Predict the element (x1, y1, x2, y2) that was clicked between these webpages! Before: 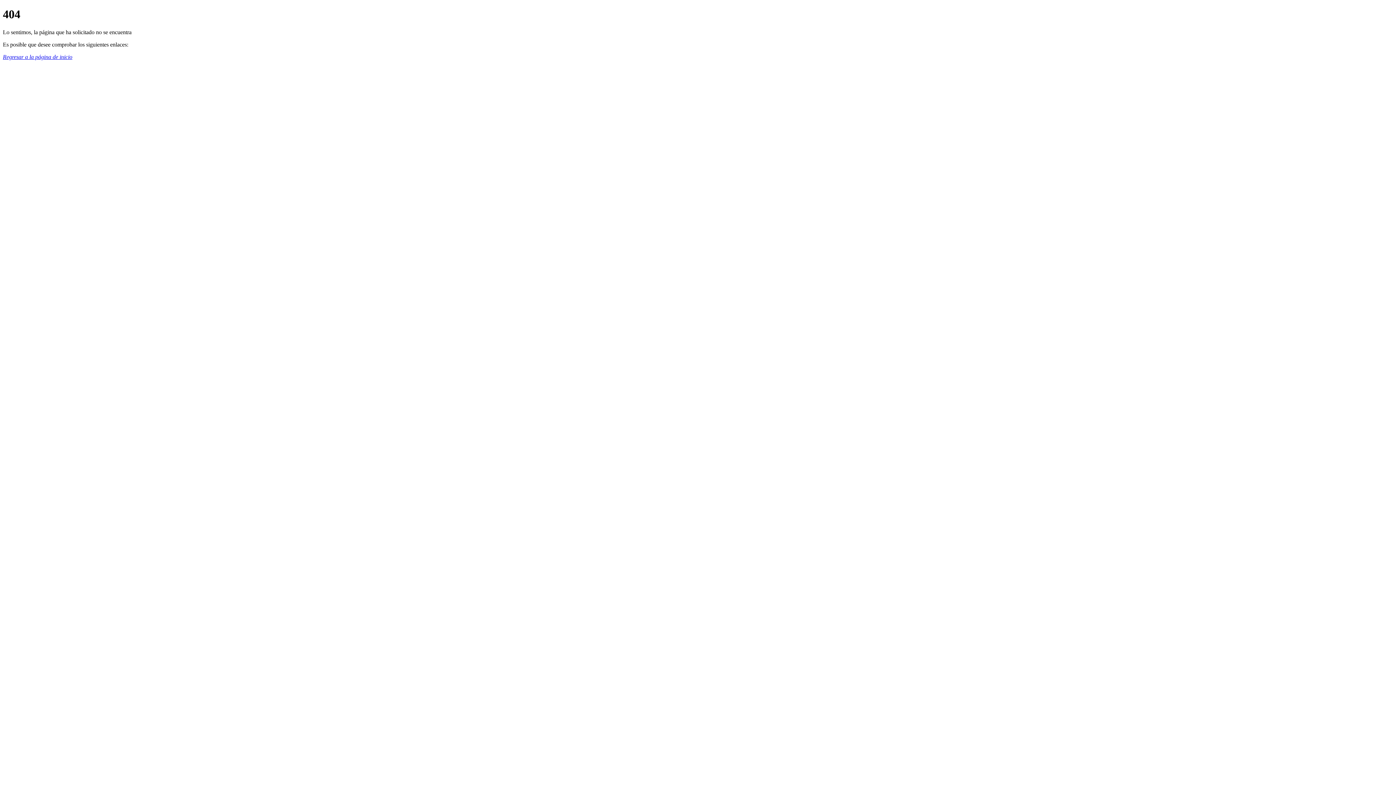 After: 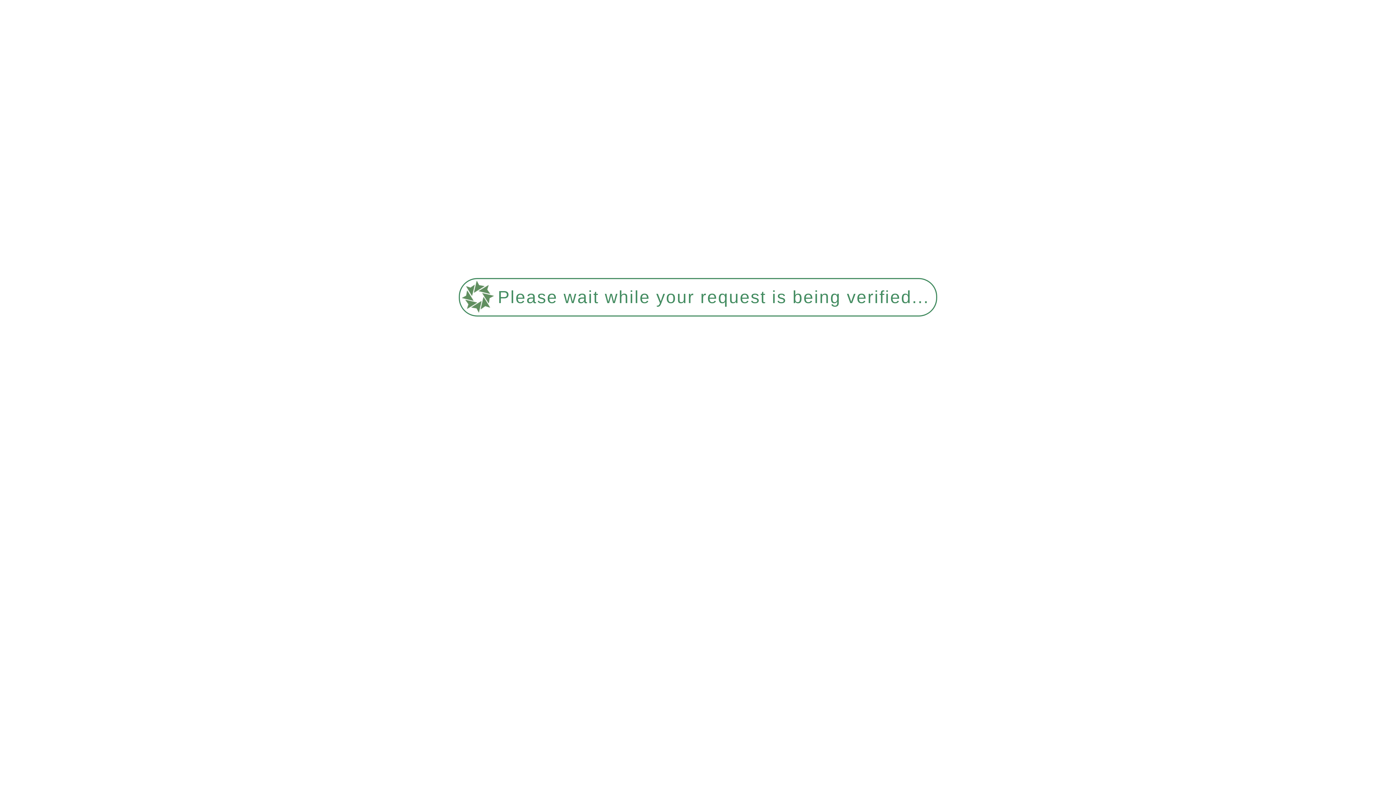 Action: bbox: (2, 53, 72, 59) label: Regresar a la página de inicio